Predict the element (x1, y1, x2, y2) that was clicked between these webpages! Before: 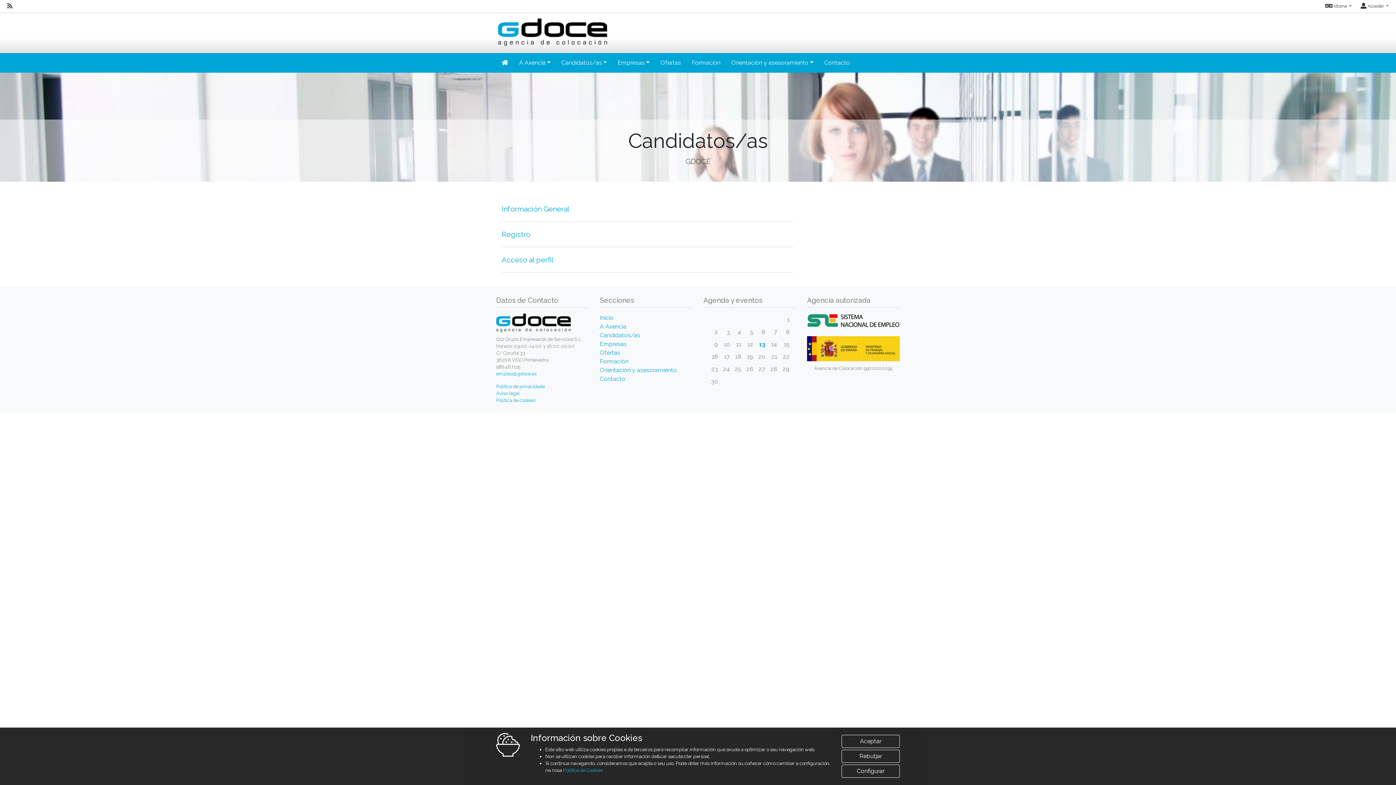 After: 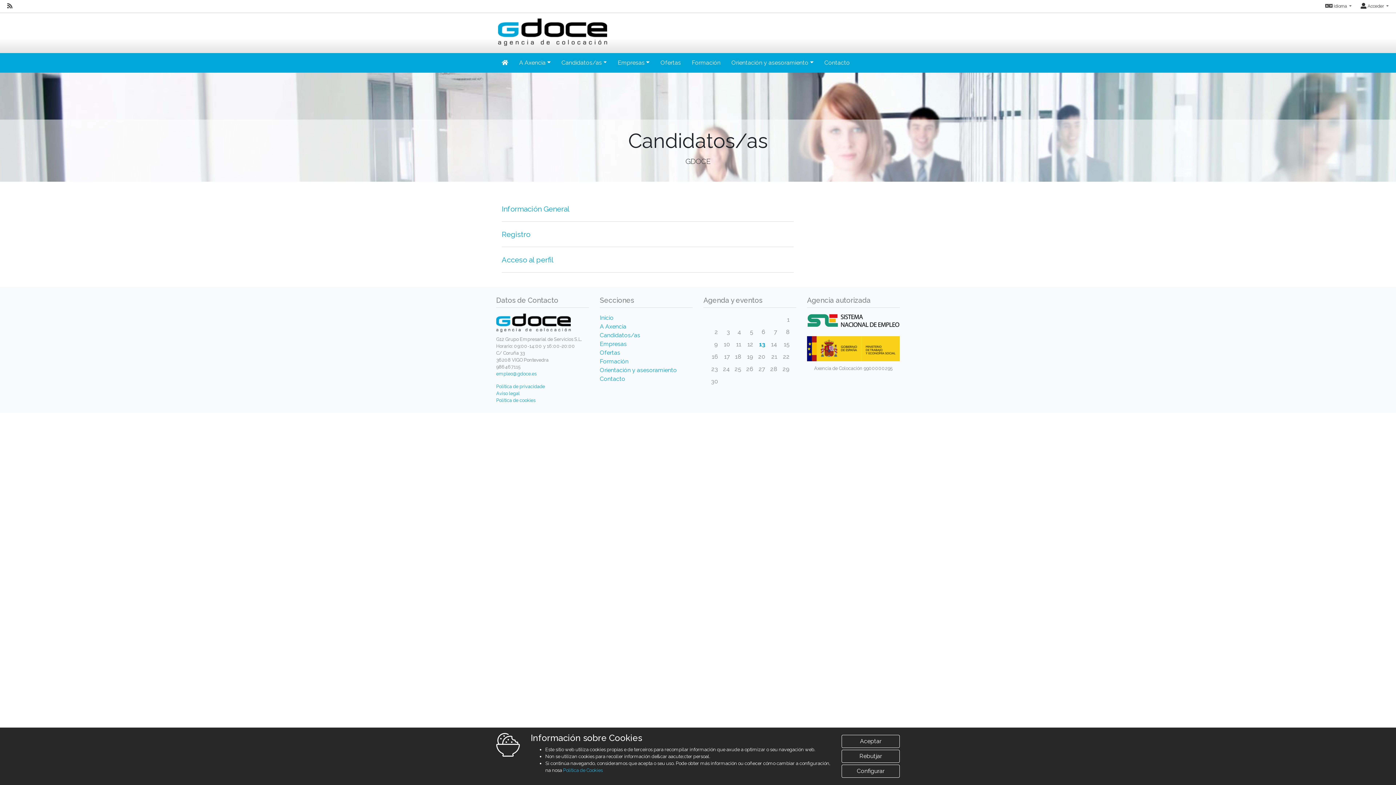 Action: label: Candidatos/as bbox: (600, 331, 640, 338)